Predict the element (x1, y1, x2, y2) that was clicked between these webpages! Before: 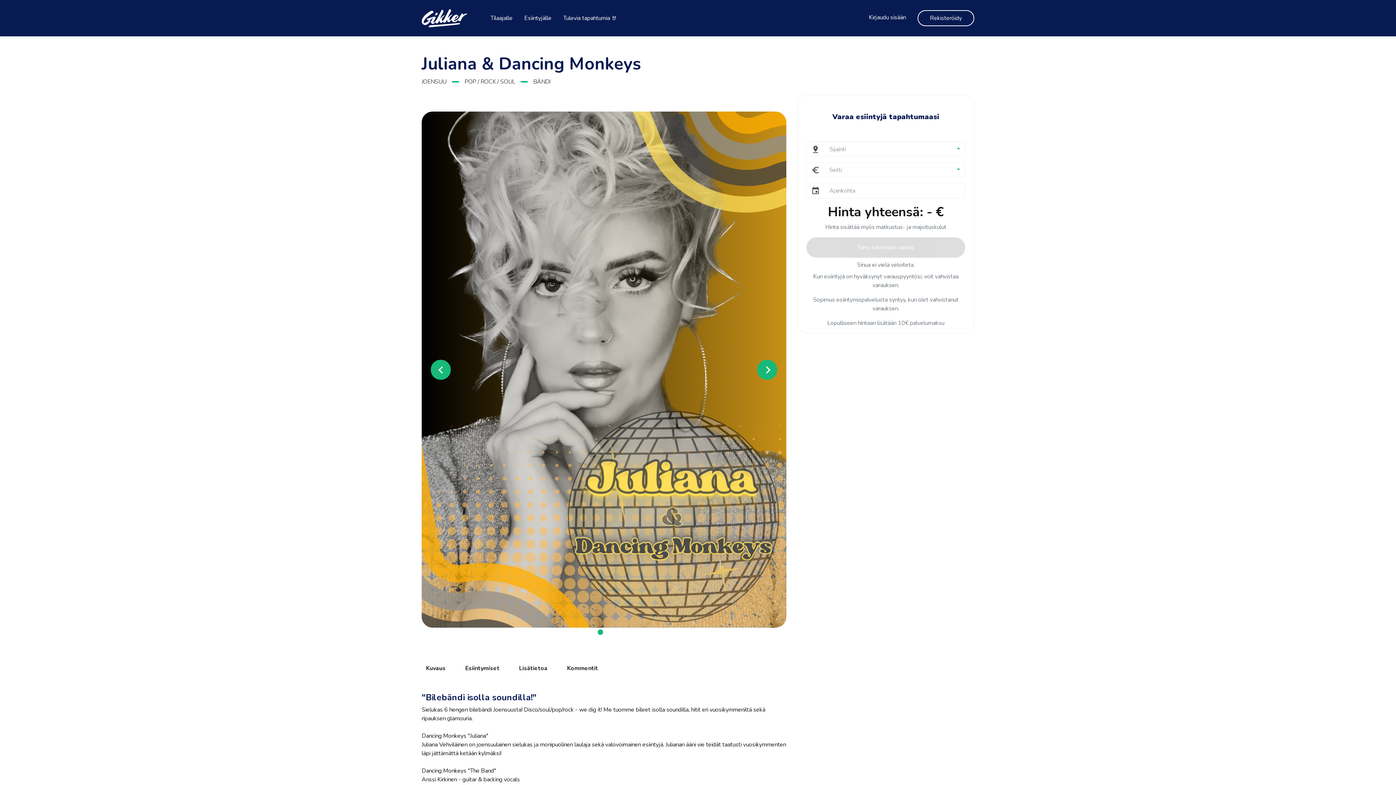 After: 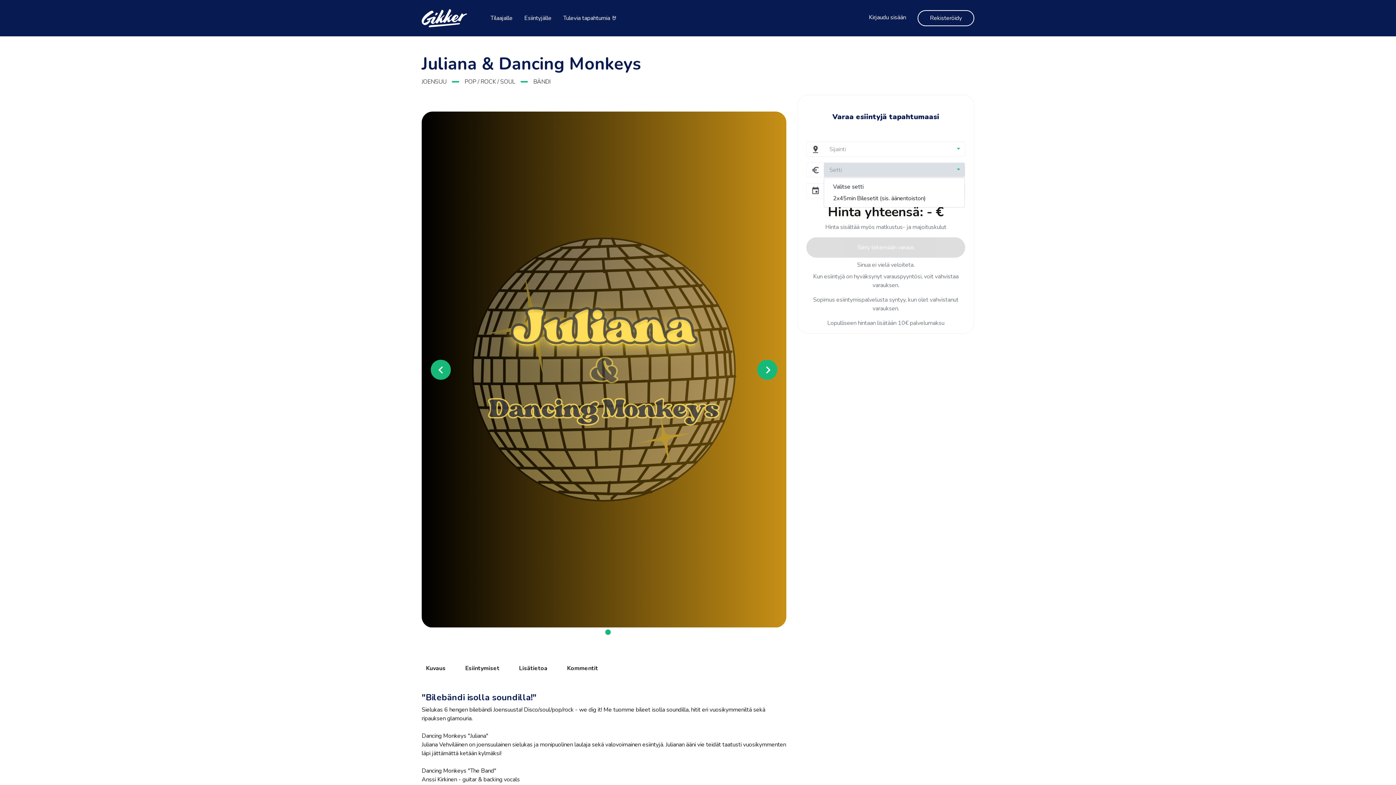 Action: bbox: (824, 162, 965, 177) label: Setti